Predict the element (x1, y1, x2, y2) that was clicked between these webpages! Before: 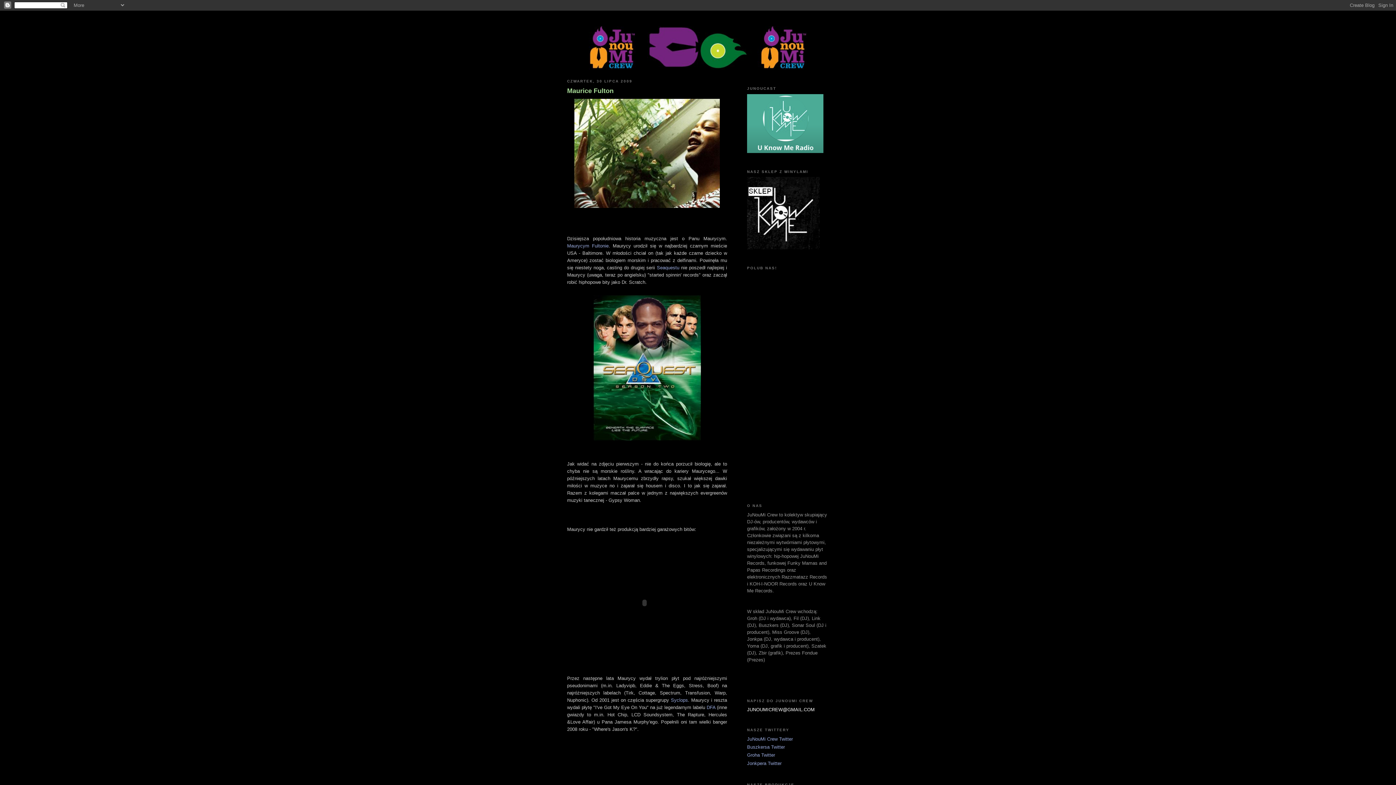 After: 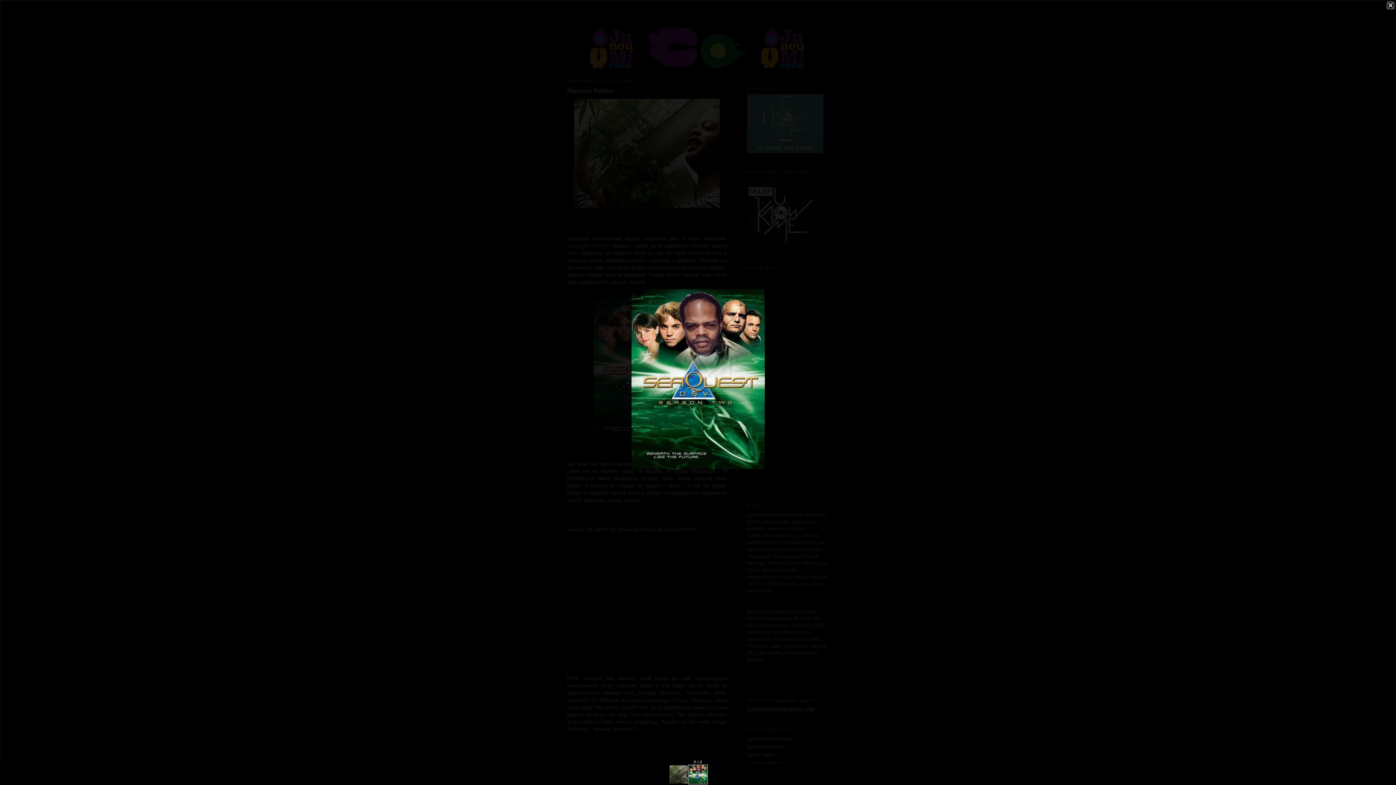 Action: bbox: (567, 293, 727, 442)